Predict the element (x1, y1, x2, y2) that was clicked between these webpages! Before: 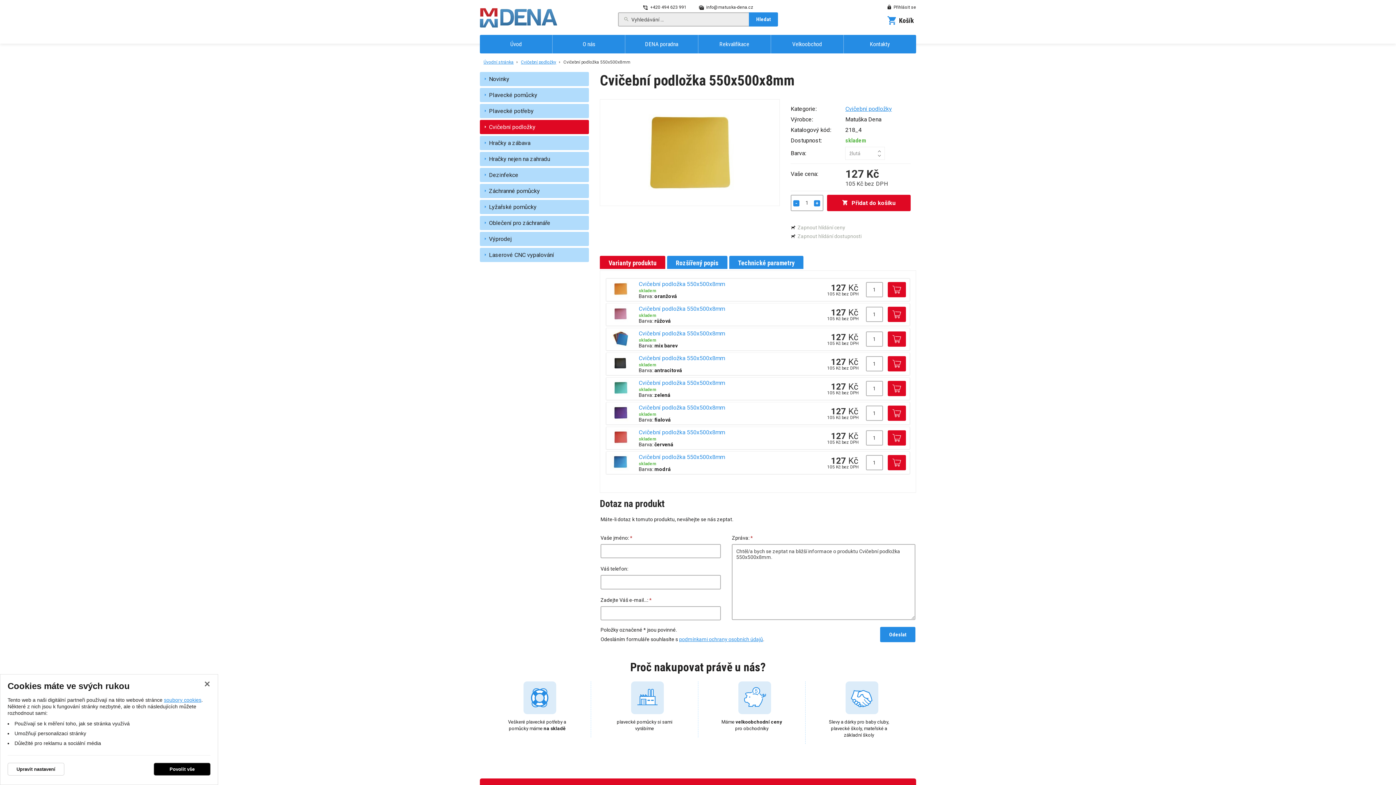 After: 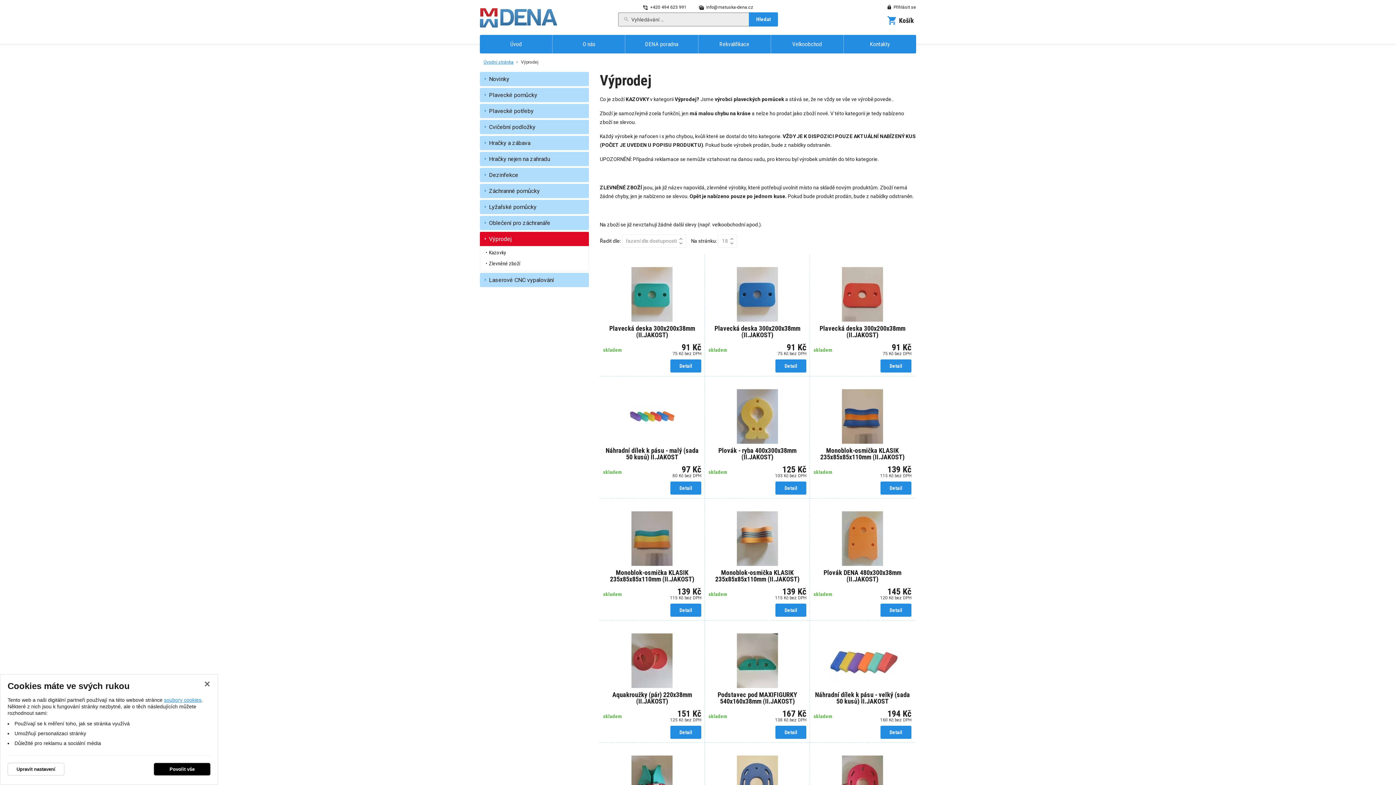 Action: bbox: (480, 232, 589, 246) label: Výprodej